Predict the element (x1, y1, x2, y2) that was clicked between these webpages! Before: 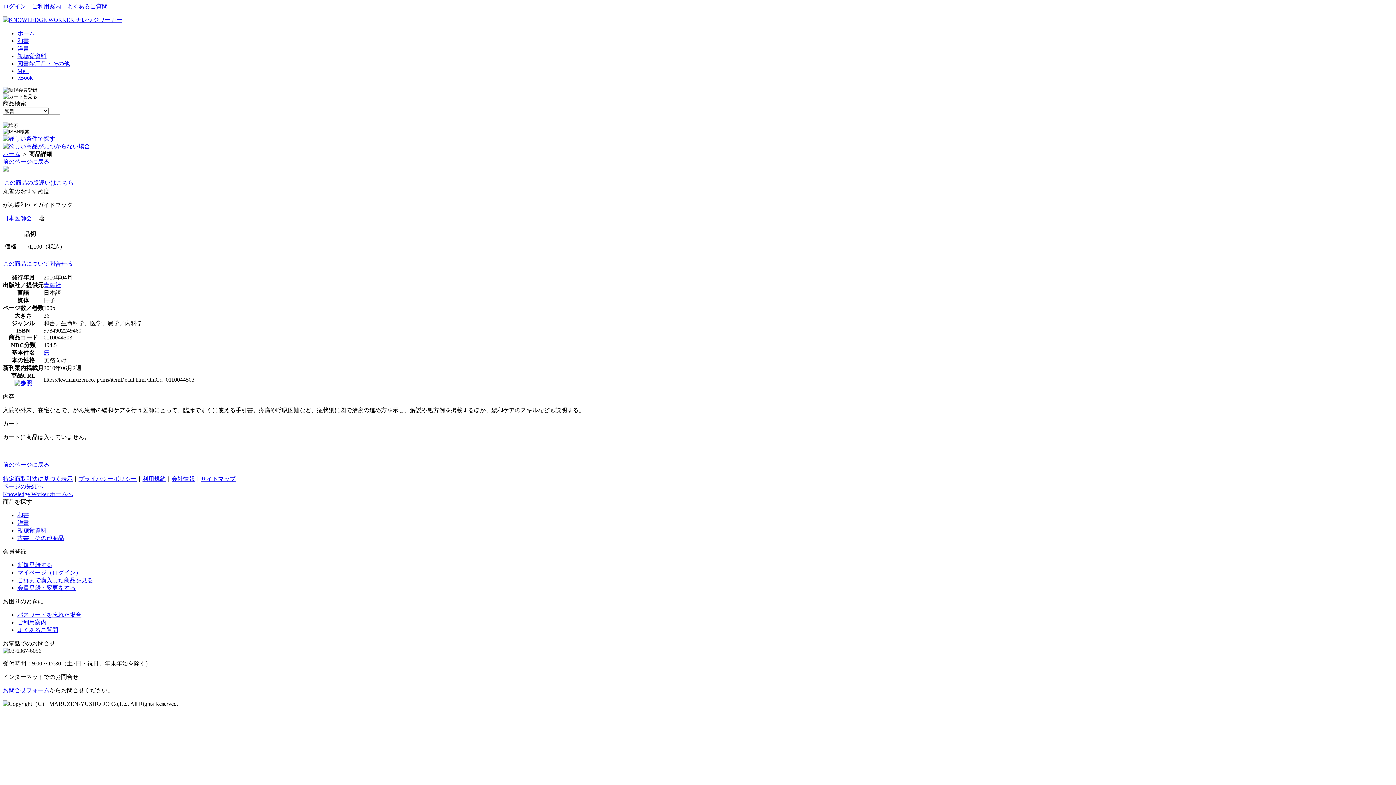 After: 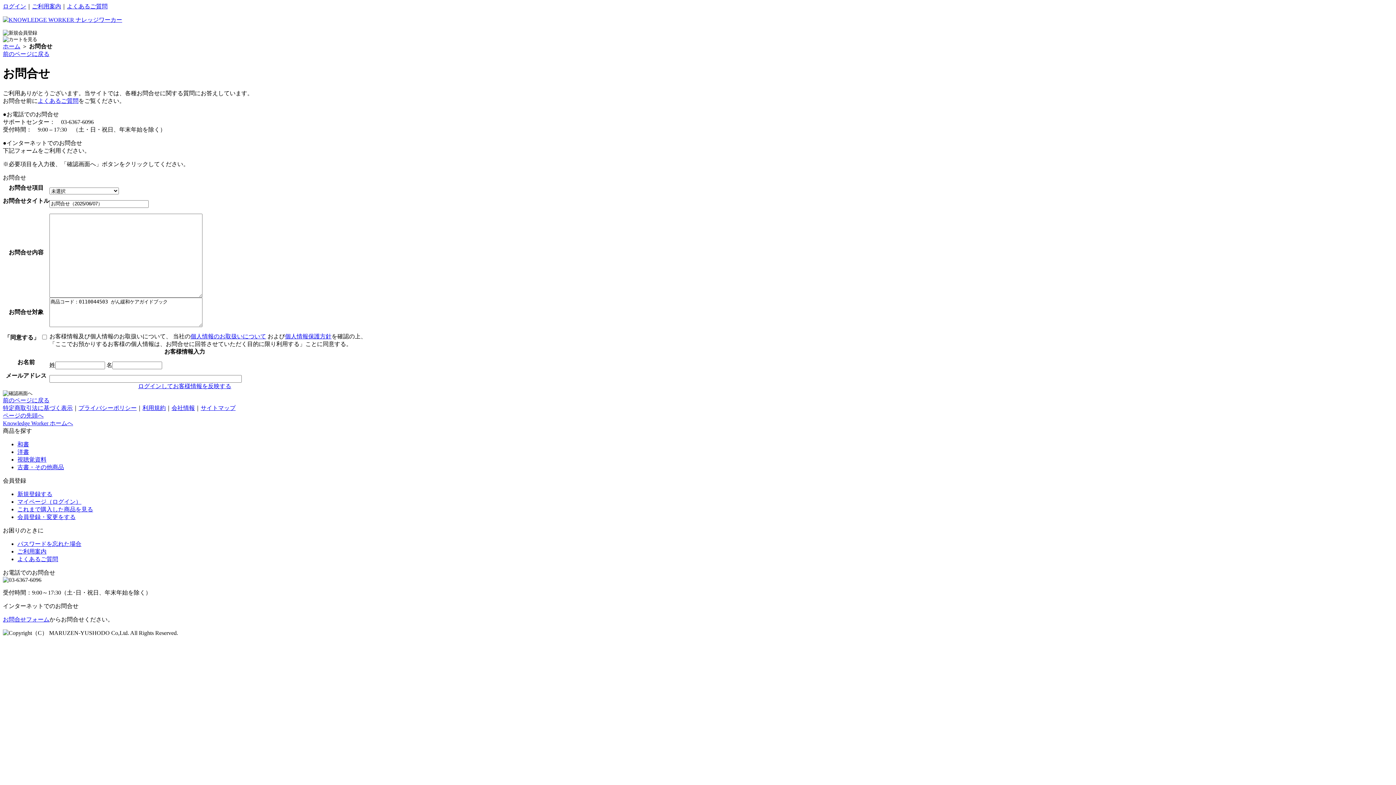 Action: label: この商品について問合せる bbox: (2, 260, 72, 266)